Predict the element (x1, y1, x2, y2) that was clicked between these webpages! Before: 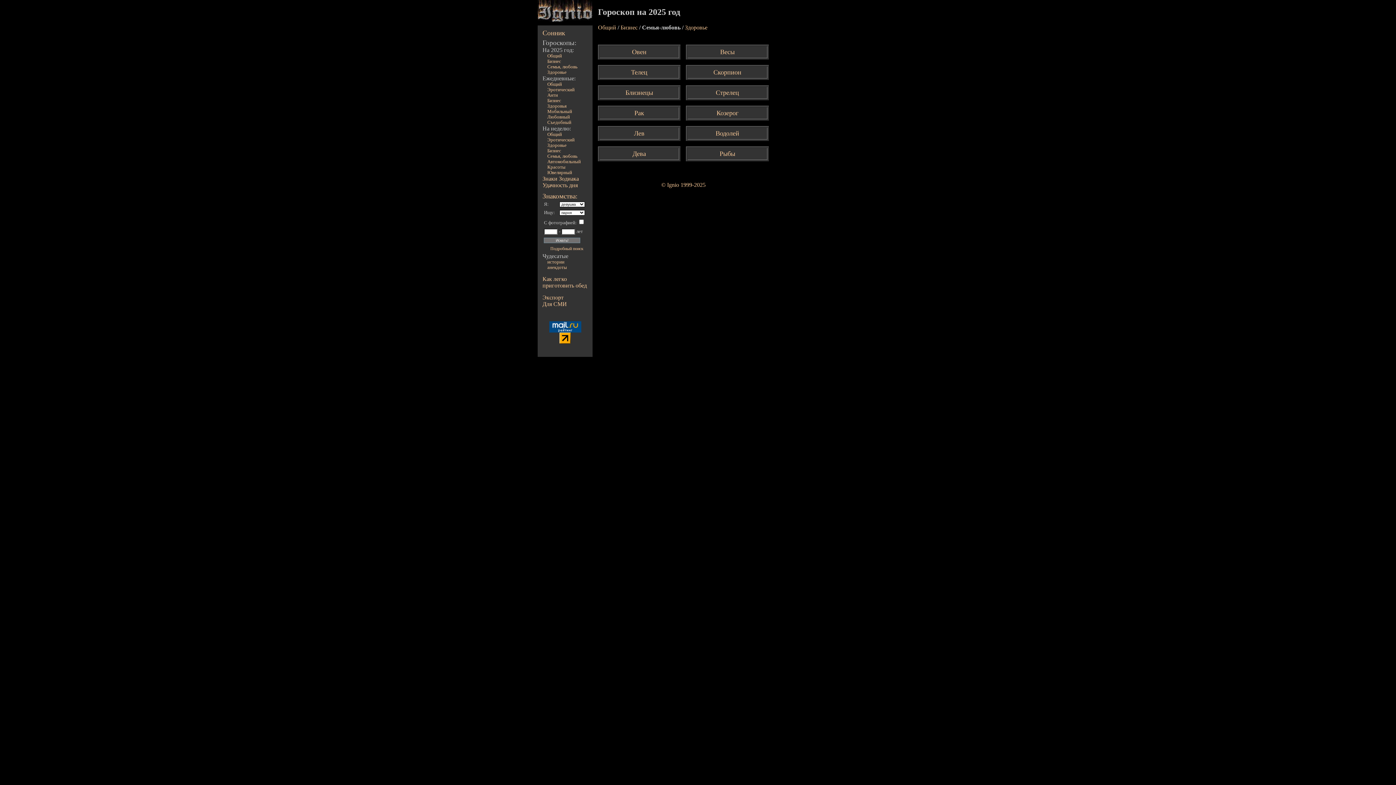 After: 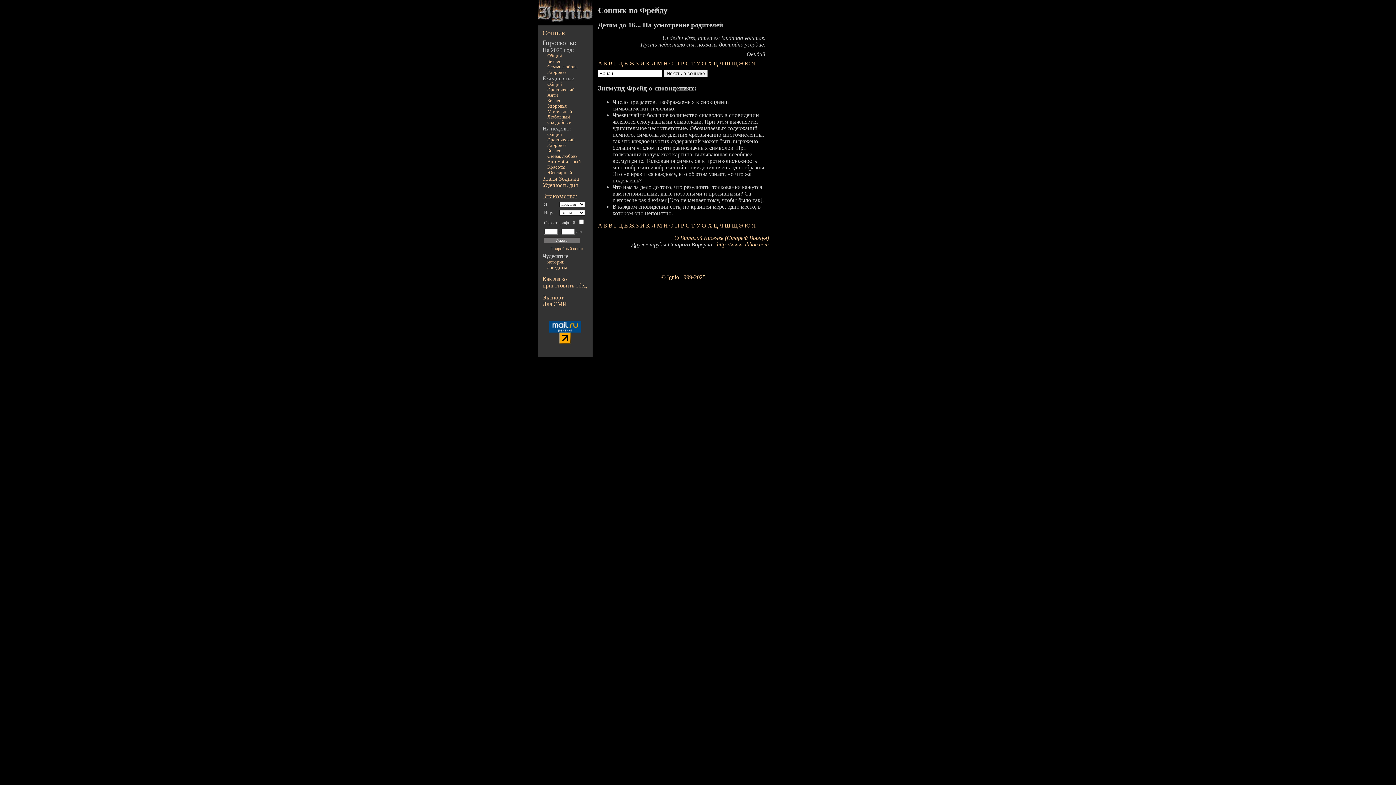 Action: bbox: (542, 29, 565, 36) label: Сонник